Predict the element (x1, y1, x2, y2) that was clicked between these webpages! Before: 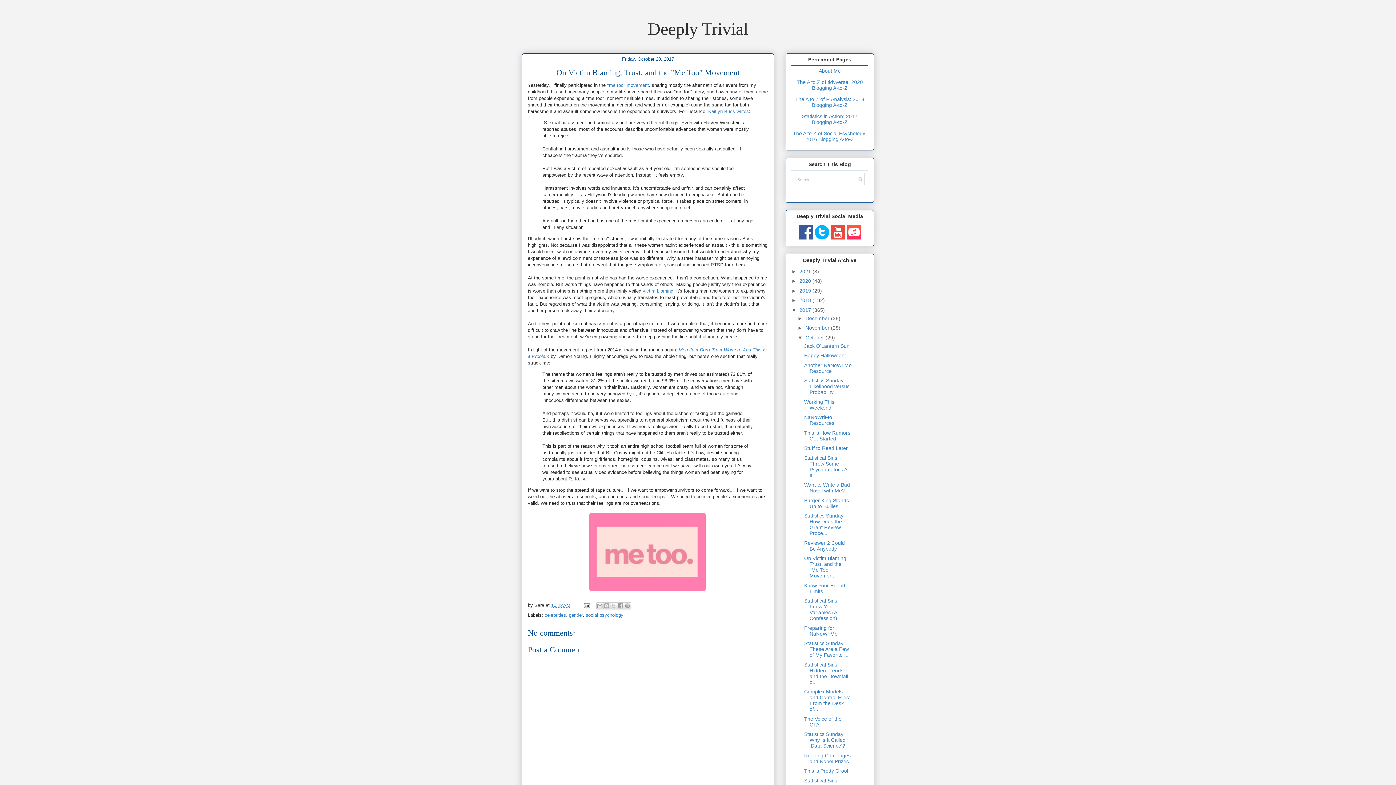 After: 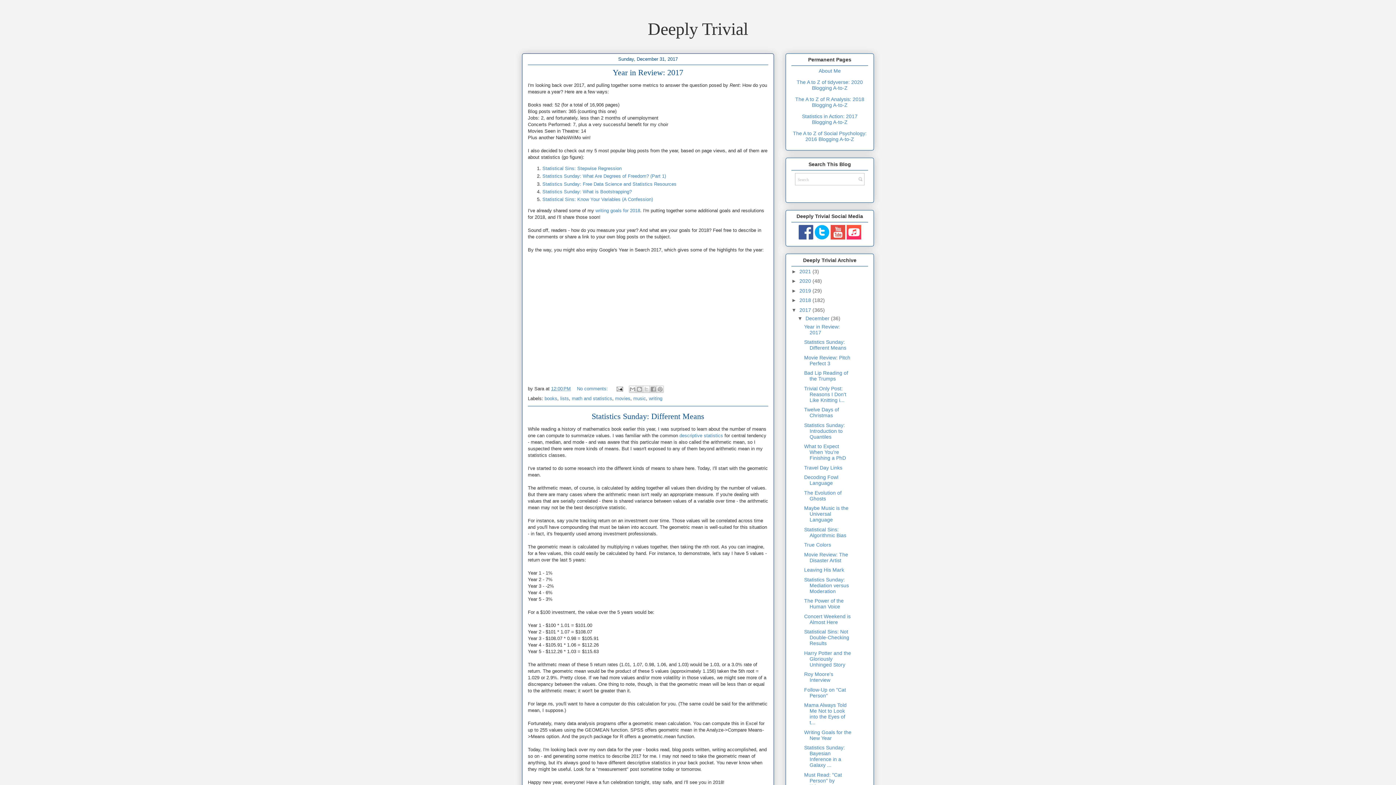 Action: bbox: (799, 307, 812, 312) label: 2017 